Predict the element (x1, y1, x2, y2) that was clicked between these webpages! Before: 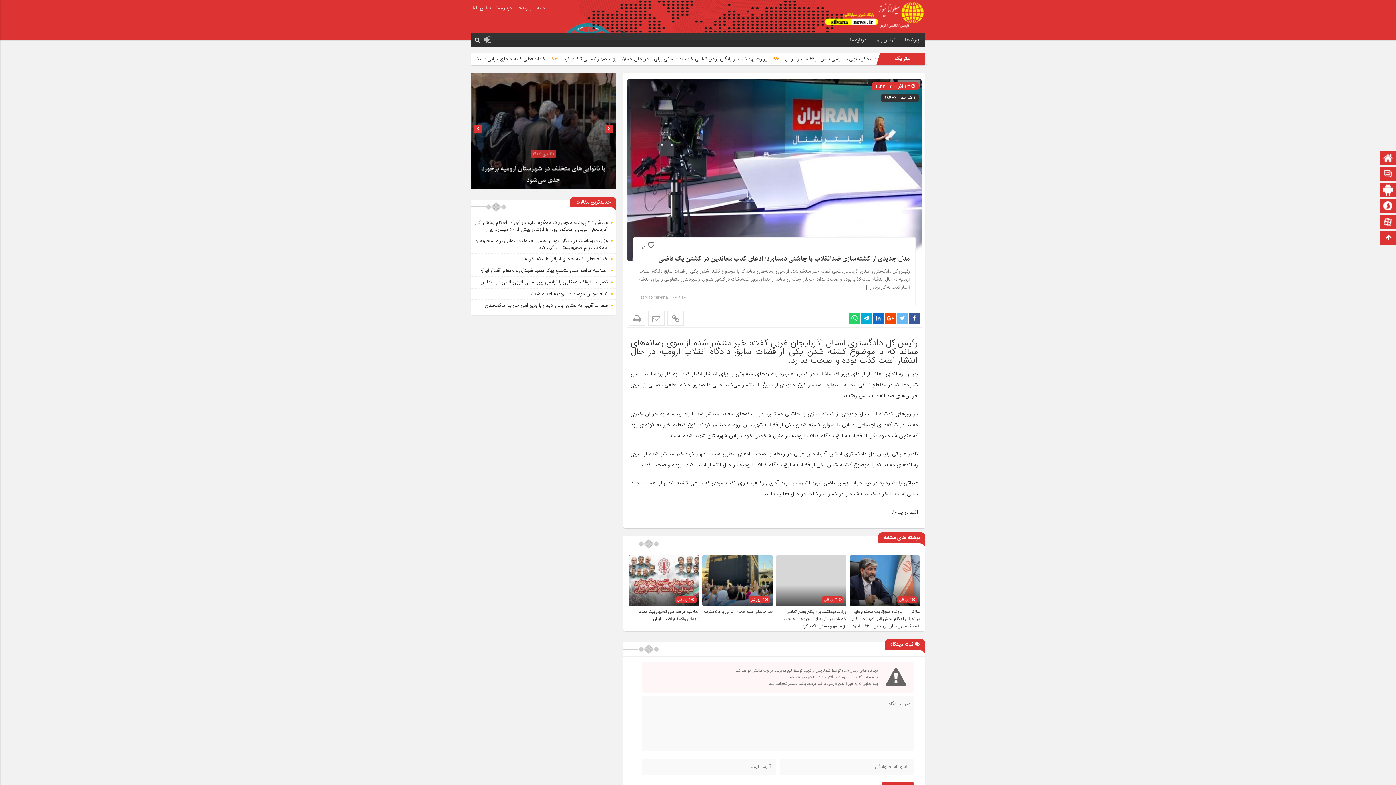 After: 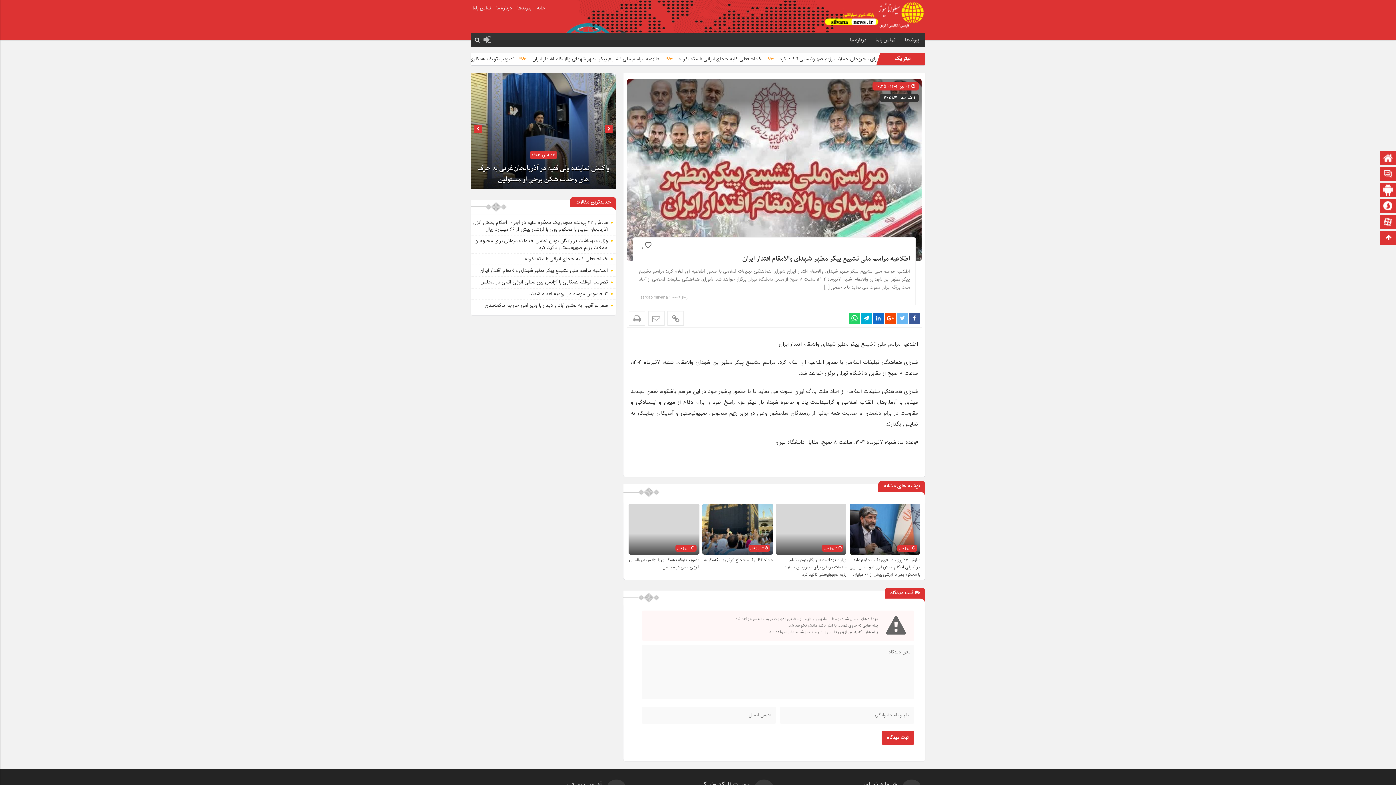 Action: label: اطلاعیه مراسم ملی تشییع پیکر مطهر شهدای والامقام اقتدار ایران bbox: (479, 266, 608, 274)